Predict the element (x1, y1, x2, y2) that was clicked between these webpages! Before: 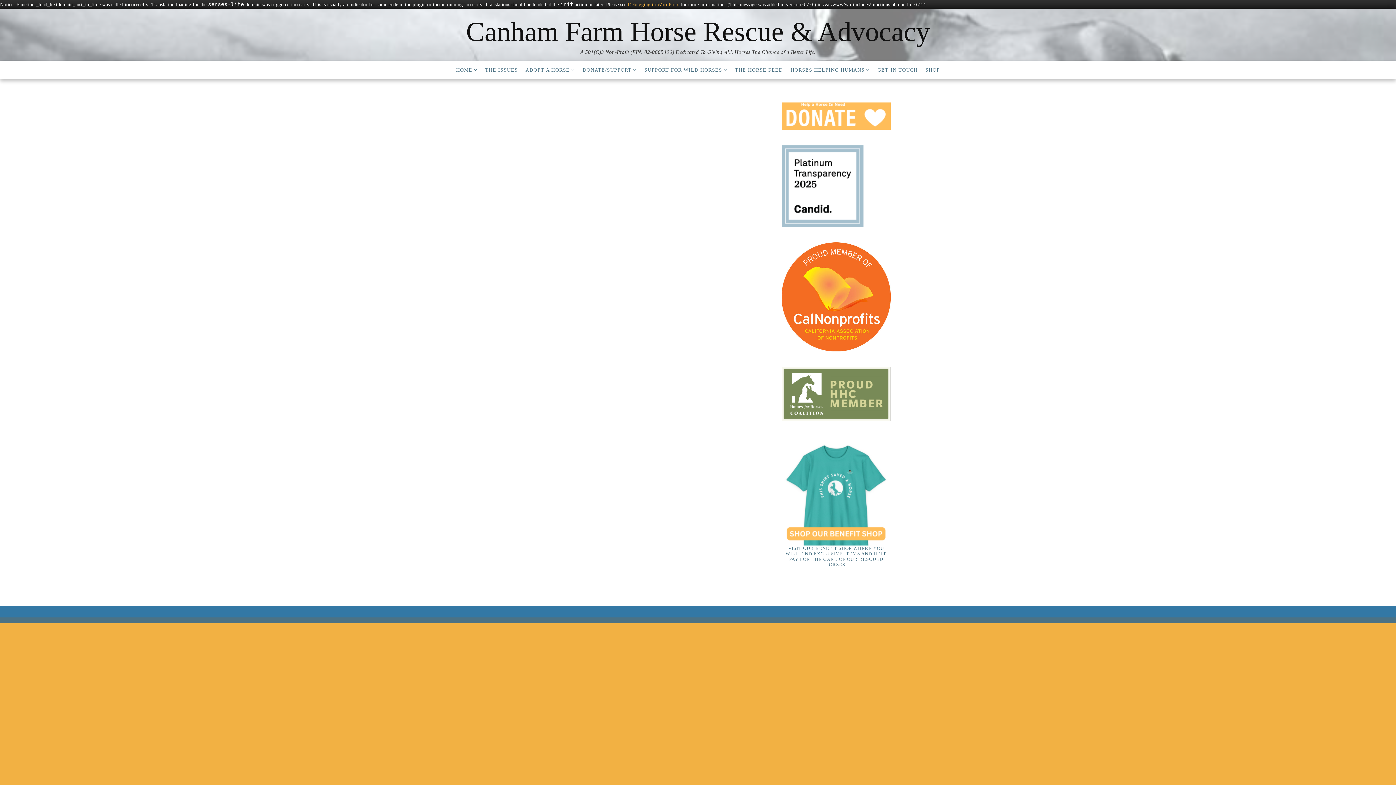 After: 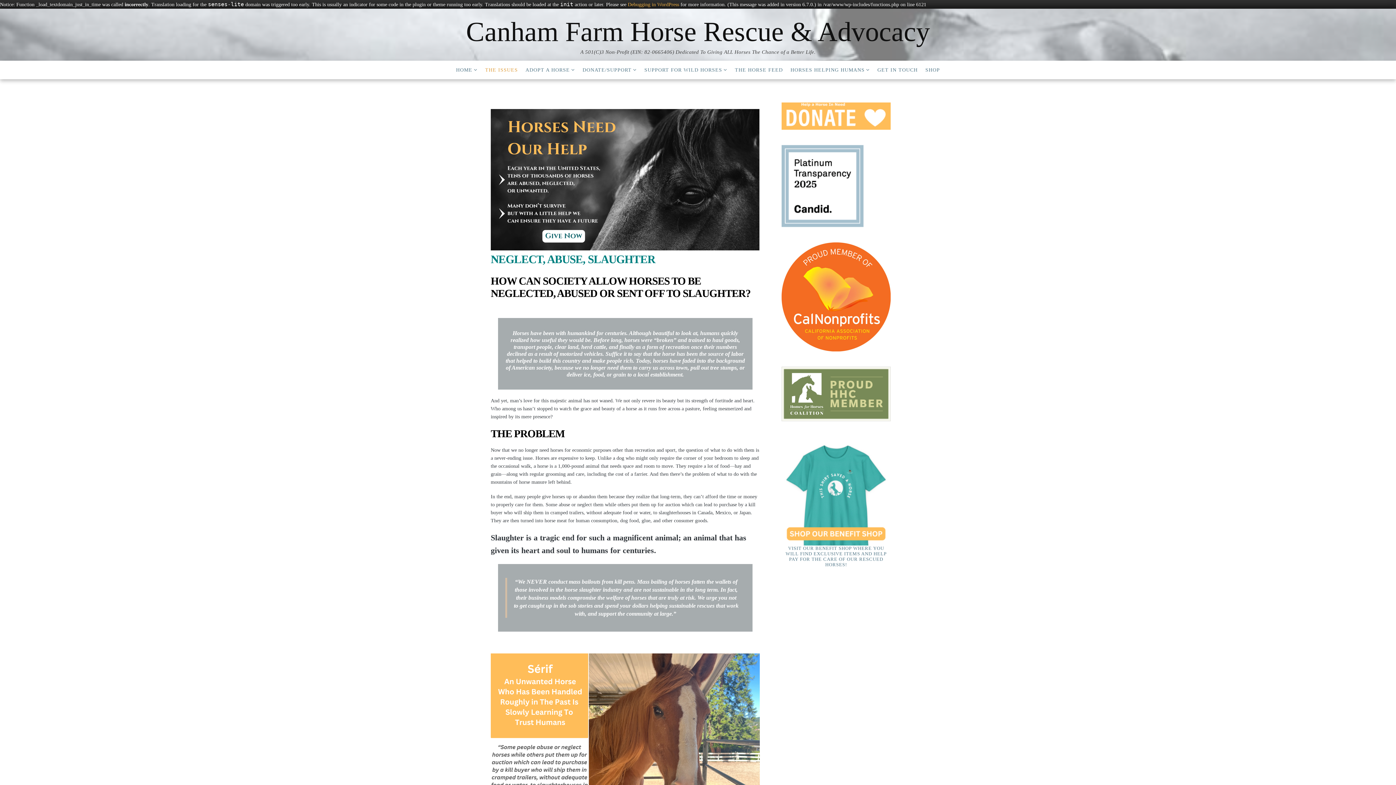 Action: label: THE ISSUES bbox: (482, 61, 520, 78)